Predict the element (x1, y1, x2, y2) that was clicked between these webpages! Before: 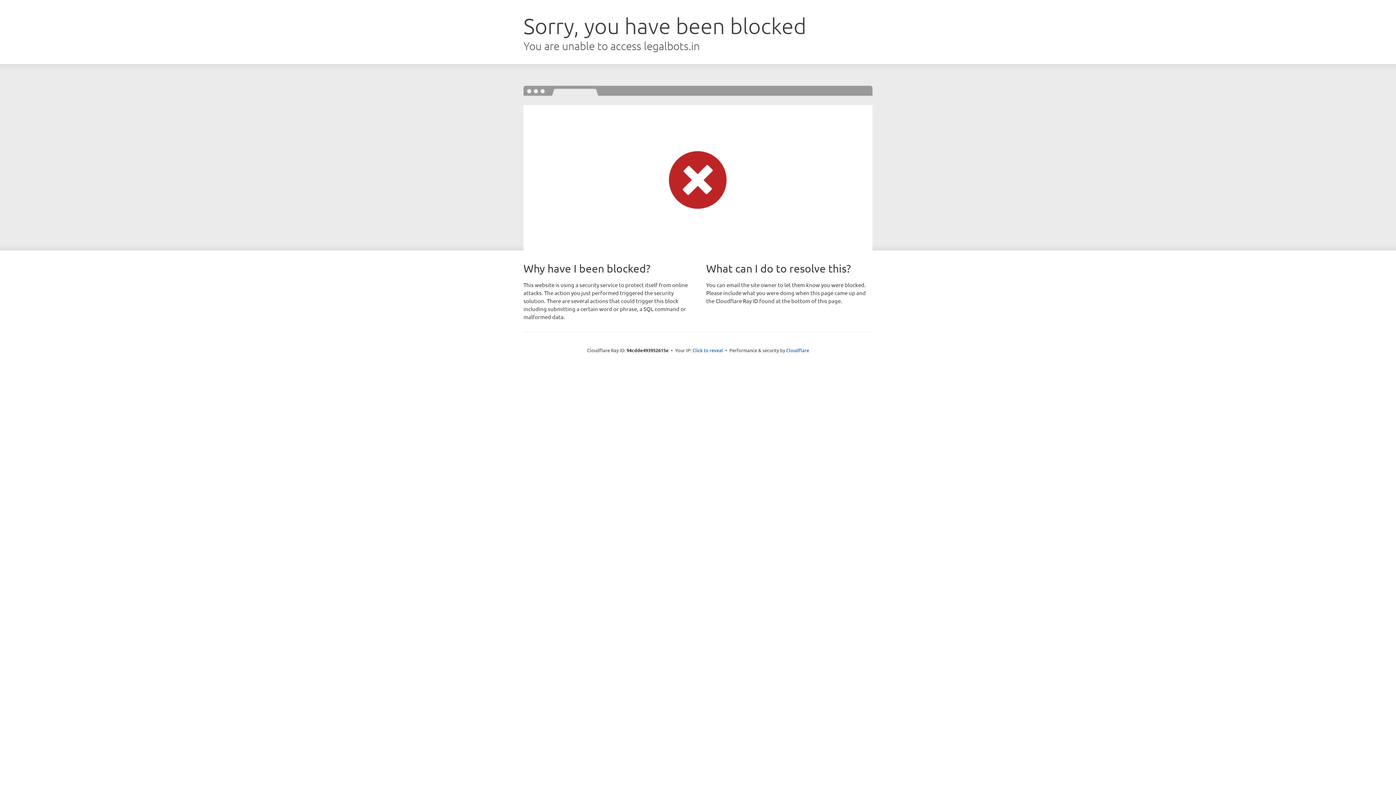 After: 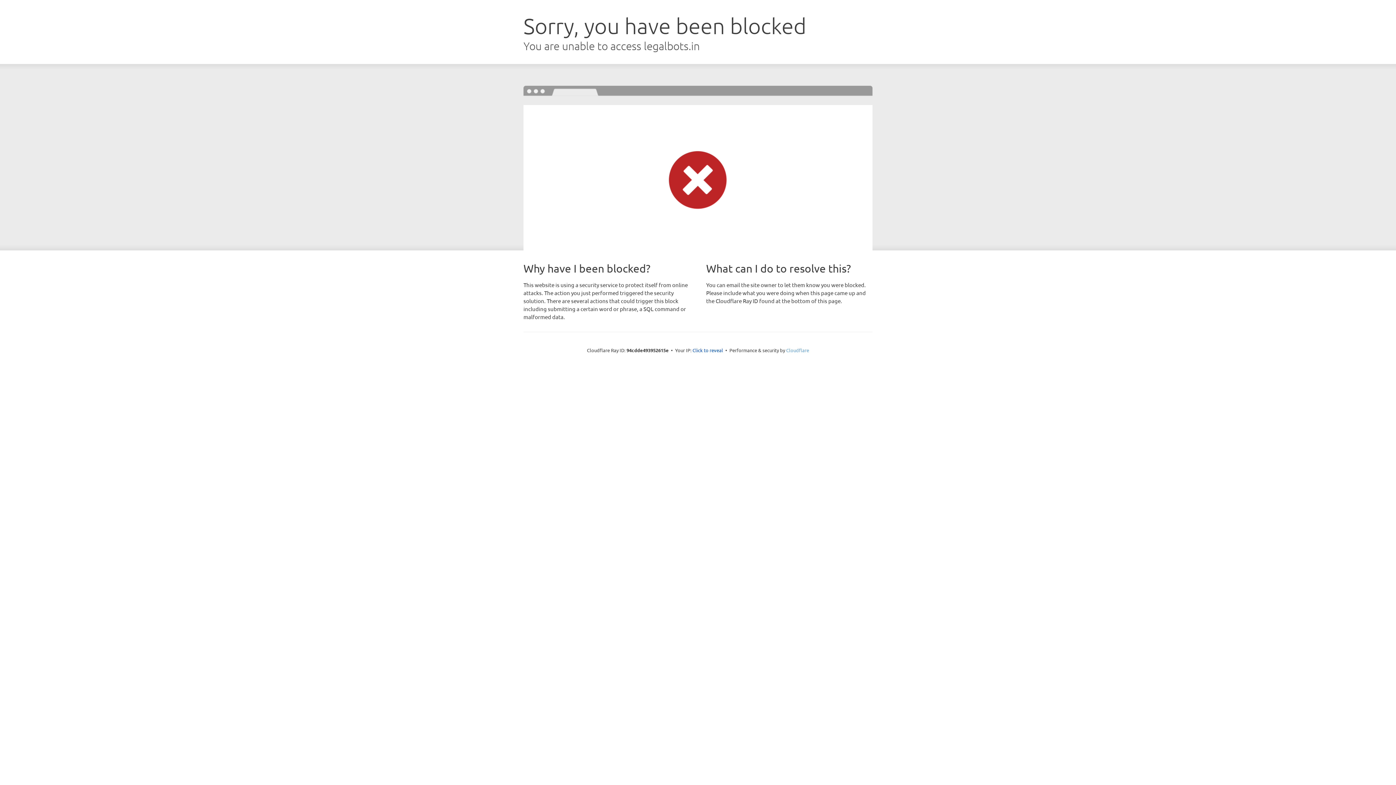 Action: bbox: (786, 347, 809, 353) label: Cloudflare